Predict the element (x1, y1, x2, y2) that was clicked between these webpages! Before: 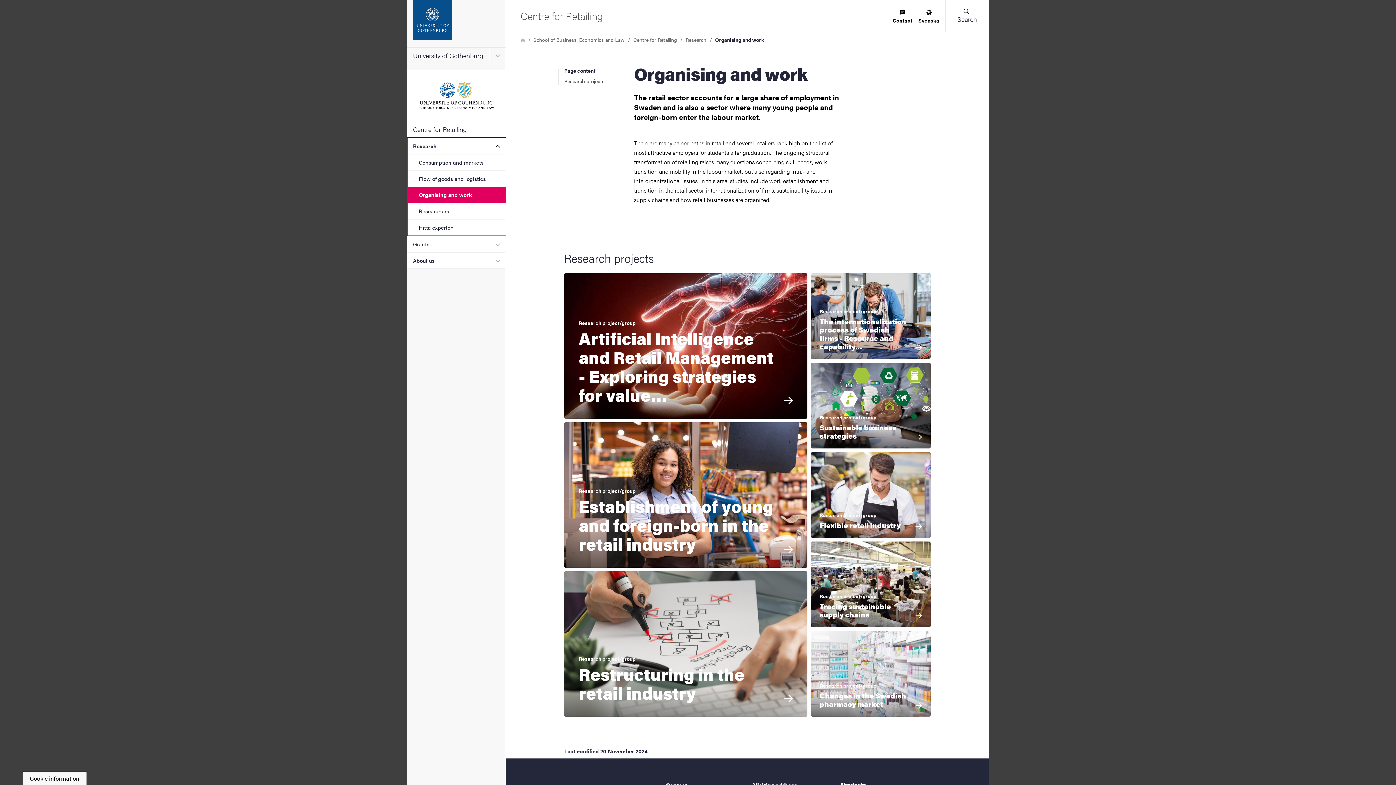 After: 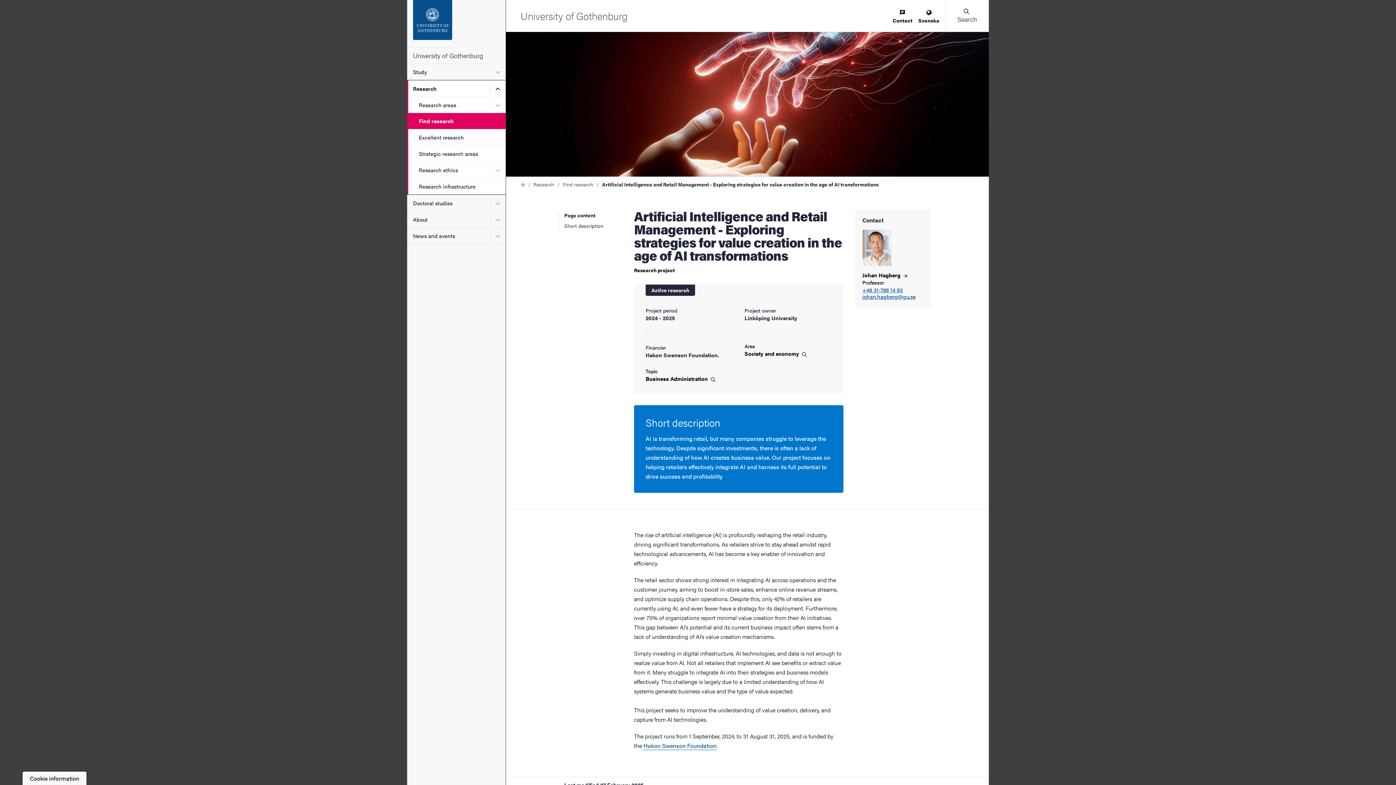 Action: bbox: (564, 273, 807, 418) label: Research project/group Artificial Intelligence and Retail Management - Exploring strategies for value creation in the age of AI transformations